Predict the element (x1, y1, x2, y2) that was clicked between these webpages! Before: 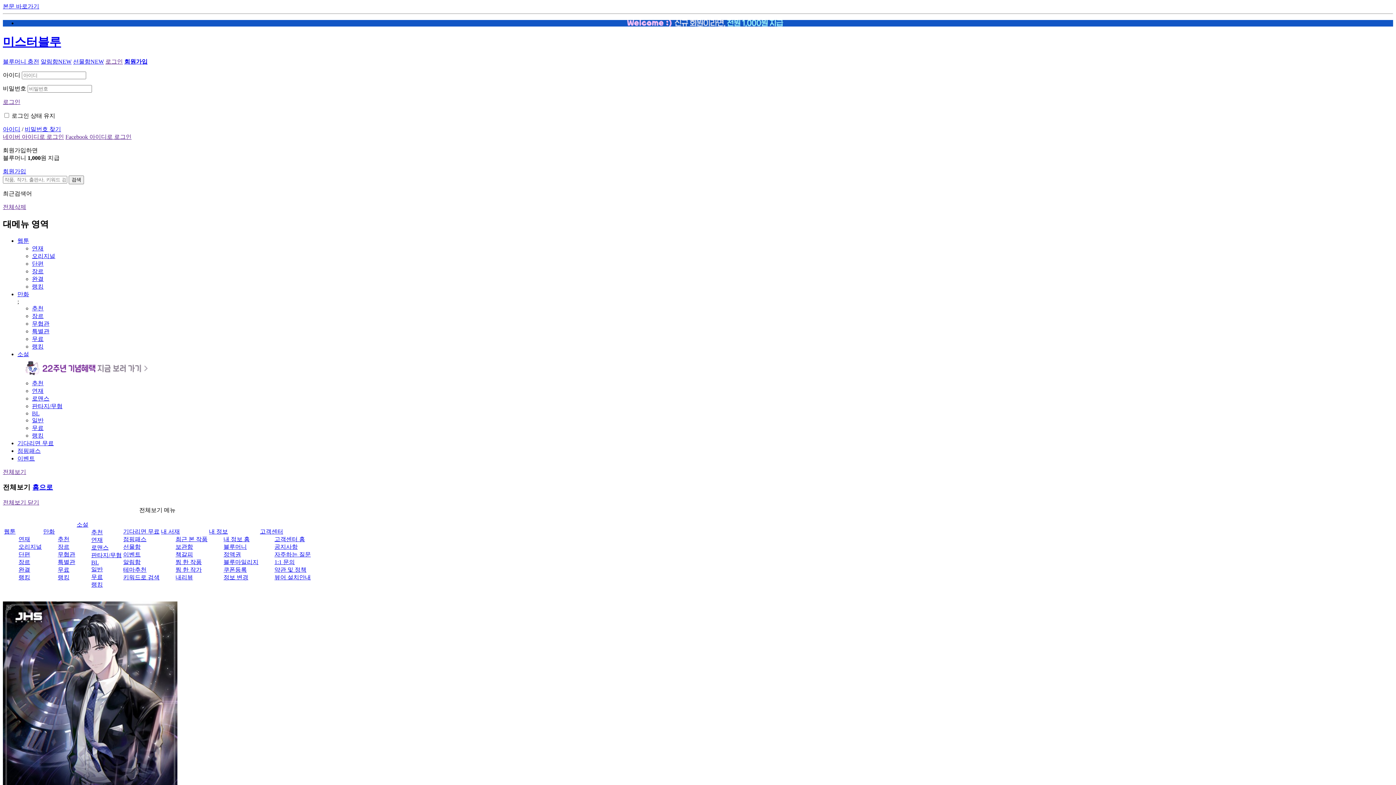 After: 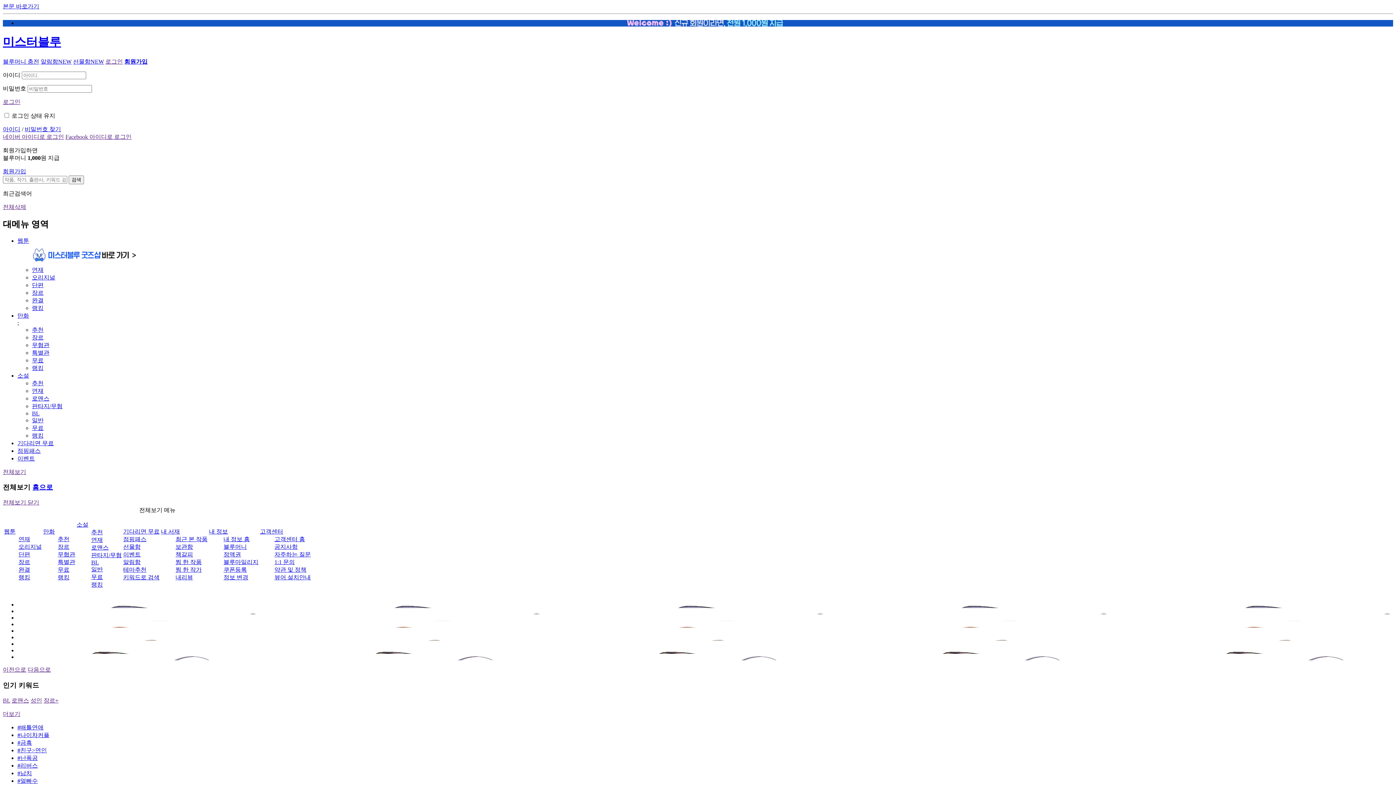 Action: label: 웹툰 bbox: (17, 237, 29, 243)